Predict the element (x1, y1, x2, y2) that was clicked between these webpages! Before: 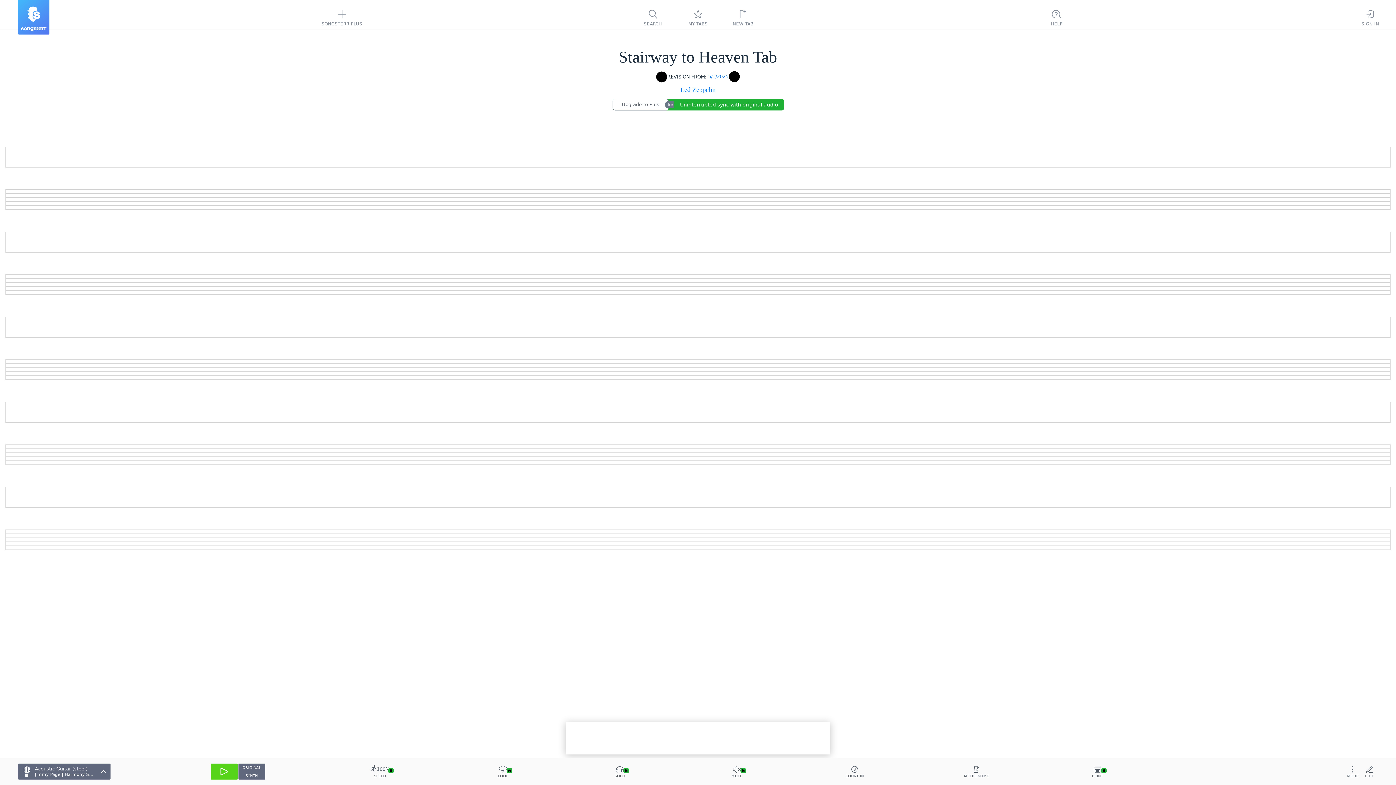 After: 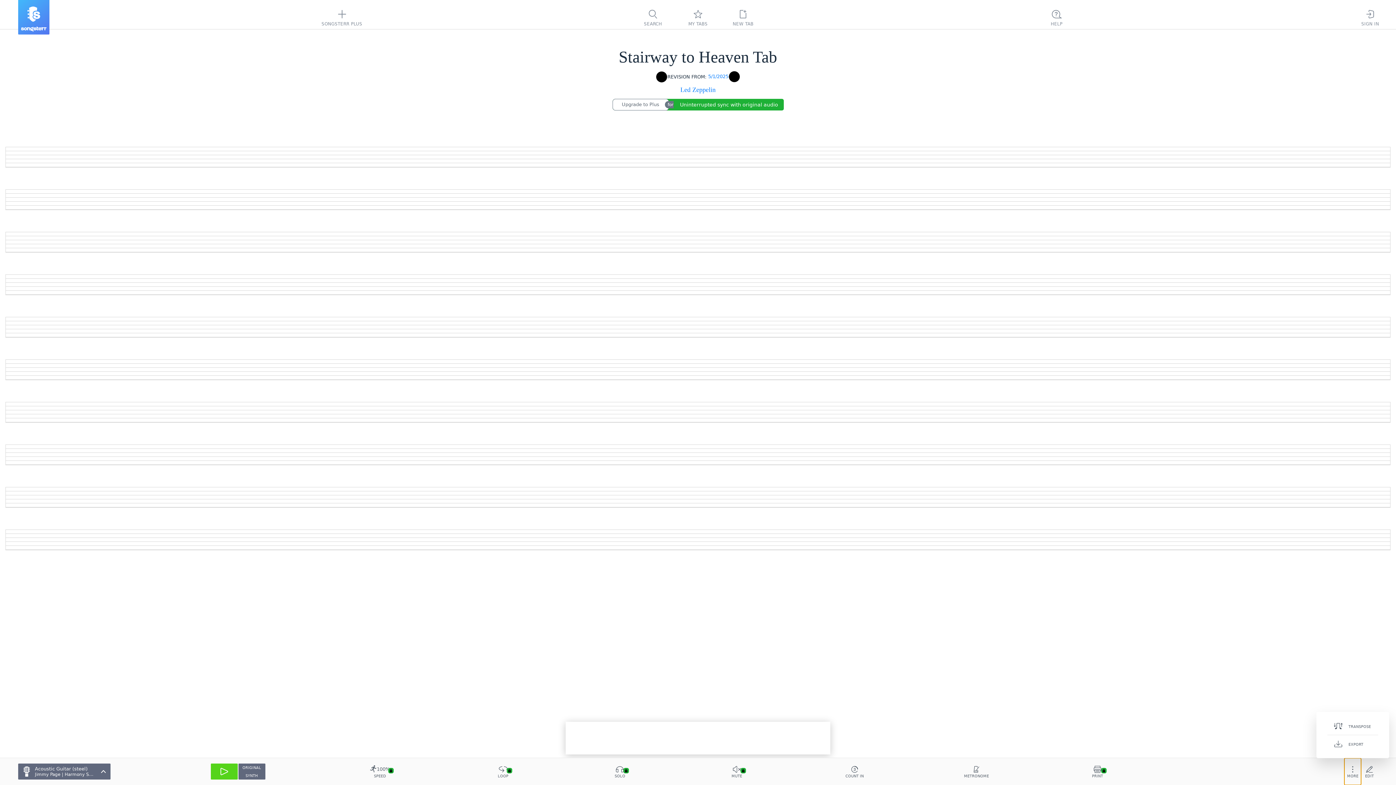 Action: label: MORE bbox: (1344, 758, 1361, 785)